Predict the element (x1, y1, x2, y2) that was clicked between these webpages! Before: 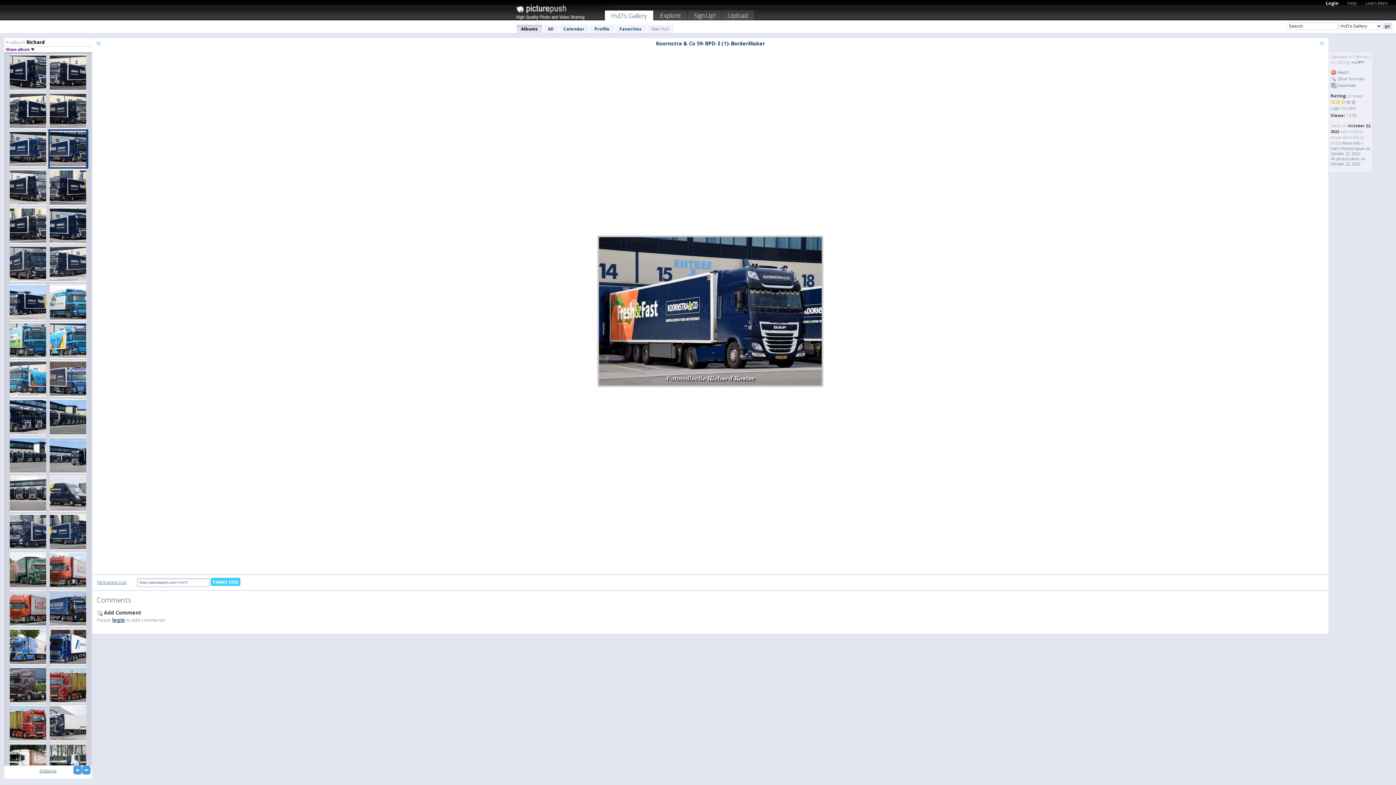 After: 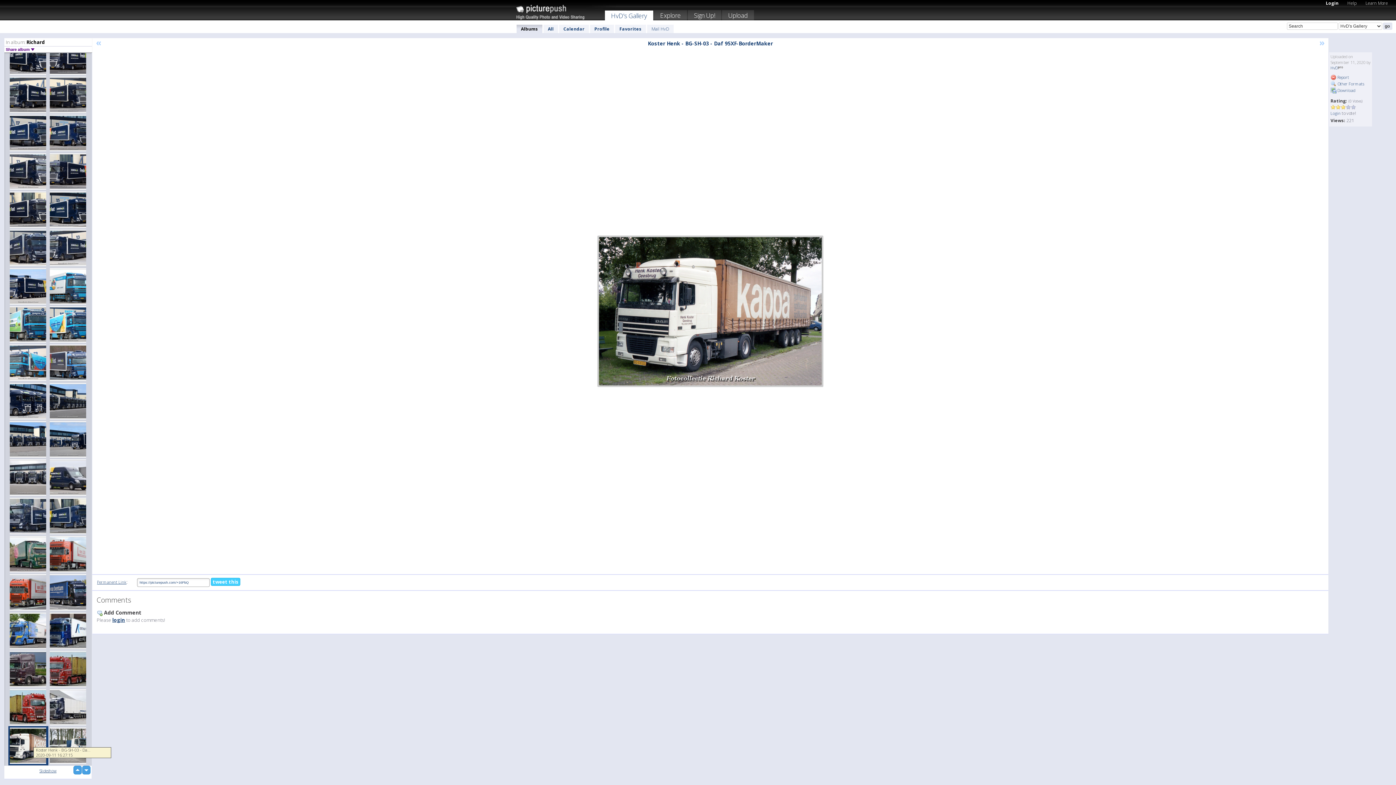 Action: bbox: (8, 742, 48, 781)